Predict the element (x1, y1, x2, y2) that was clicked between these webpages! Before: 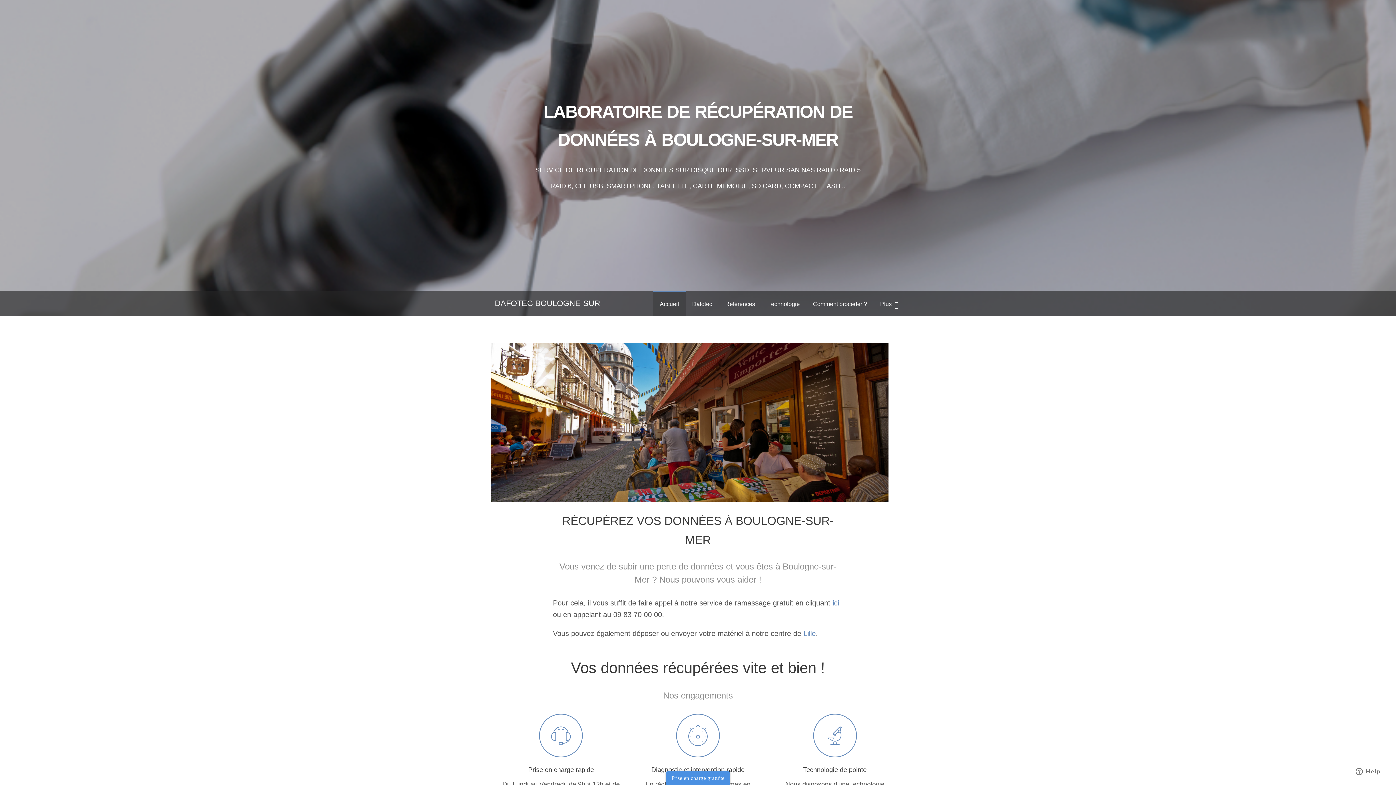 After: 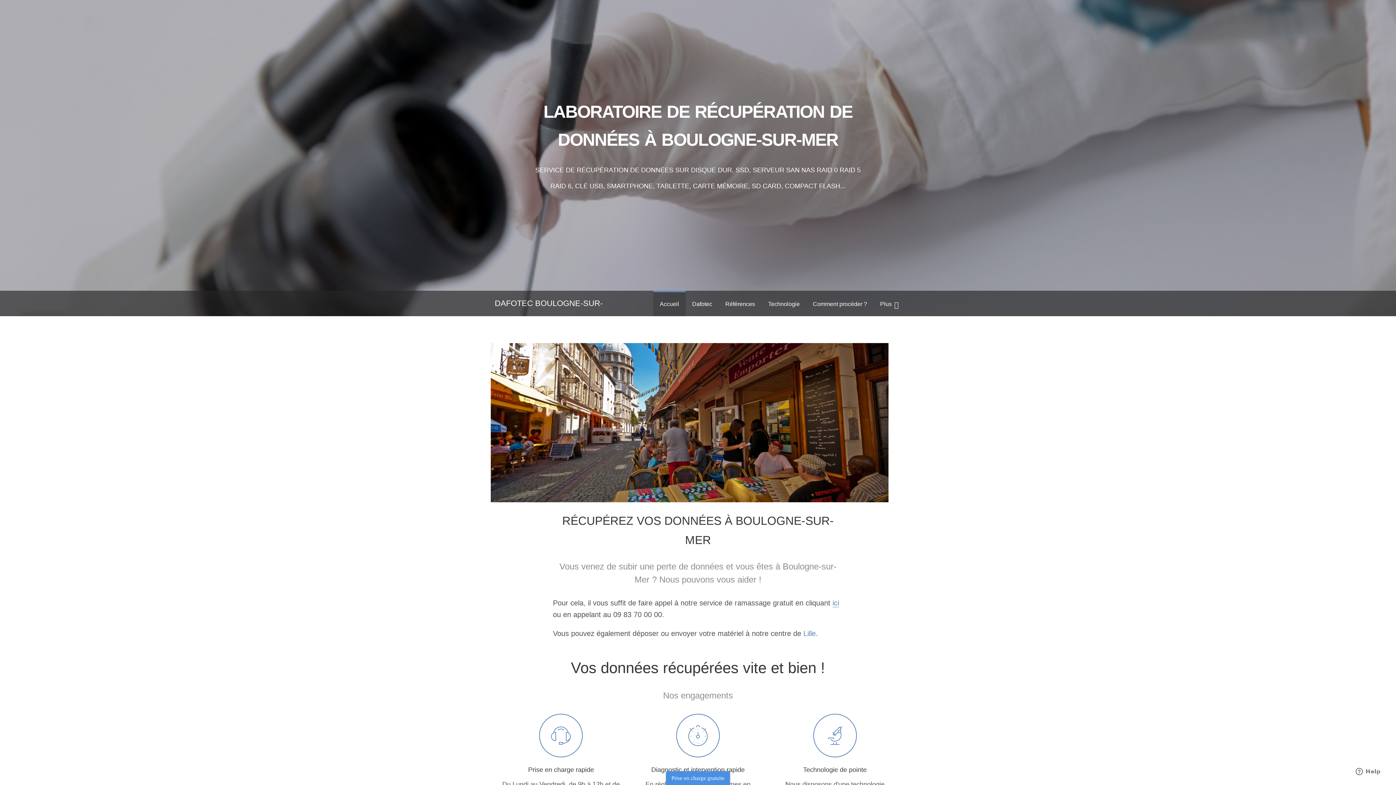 Action: label: ici bbox: (832, 599, 839, 607)